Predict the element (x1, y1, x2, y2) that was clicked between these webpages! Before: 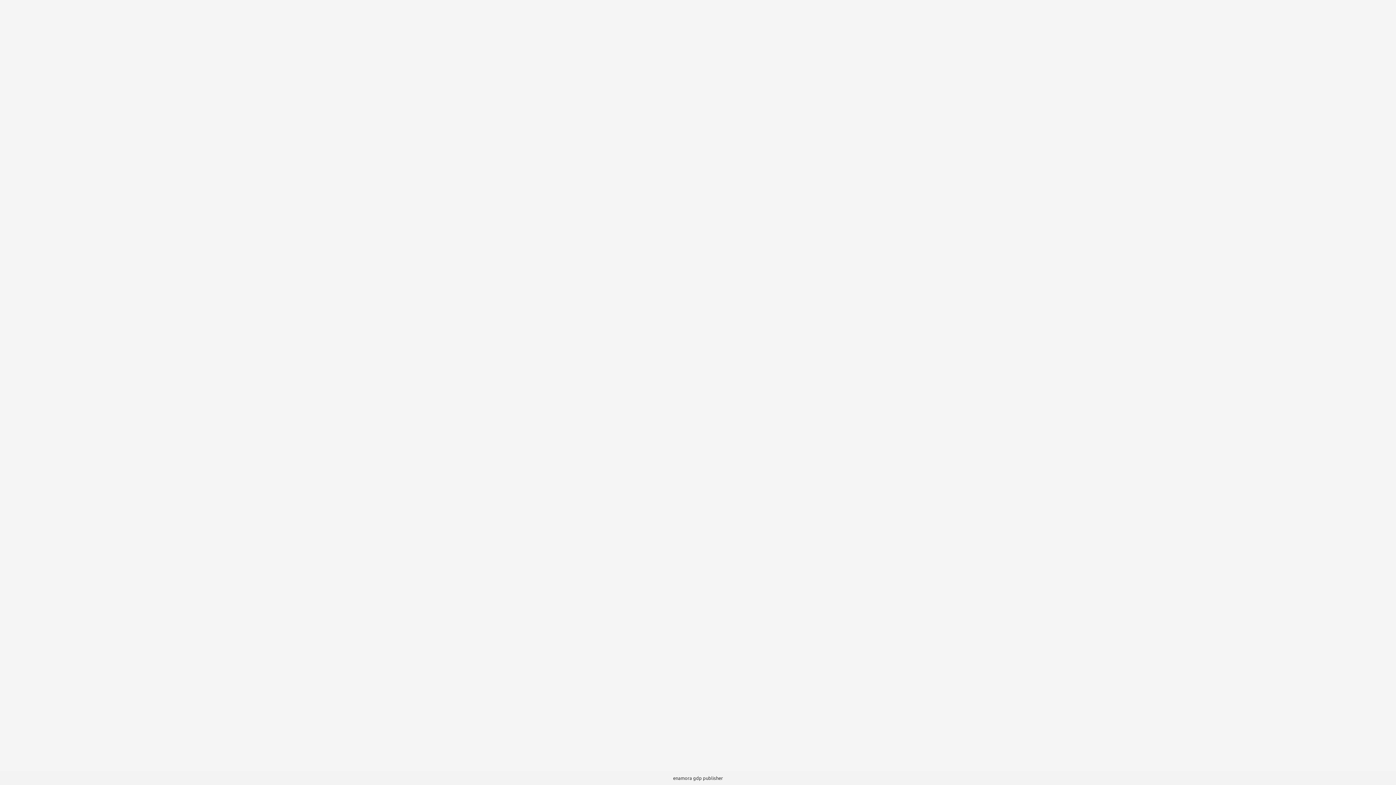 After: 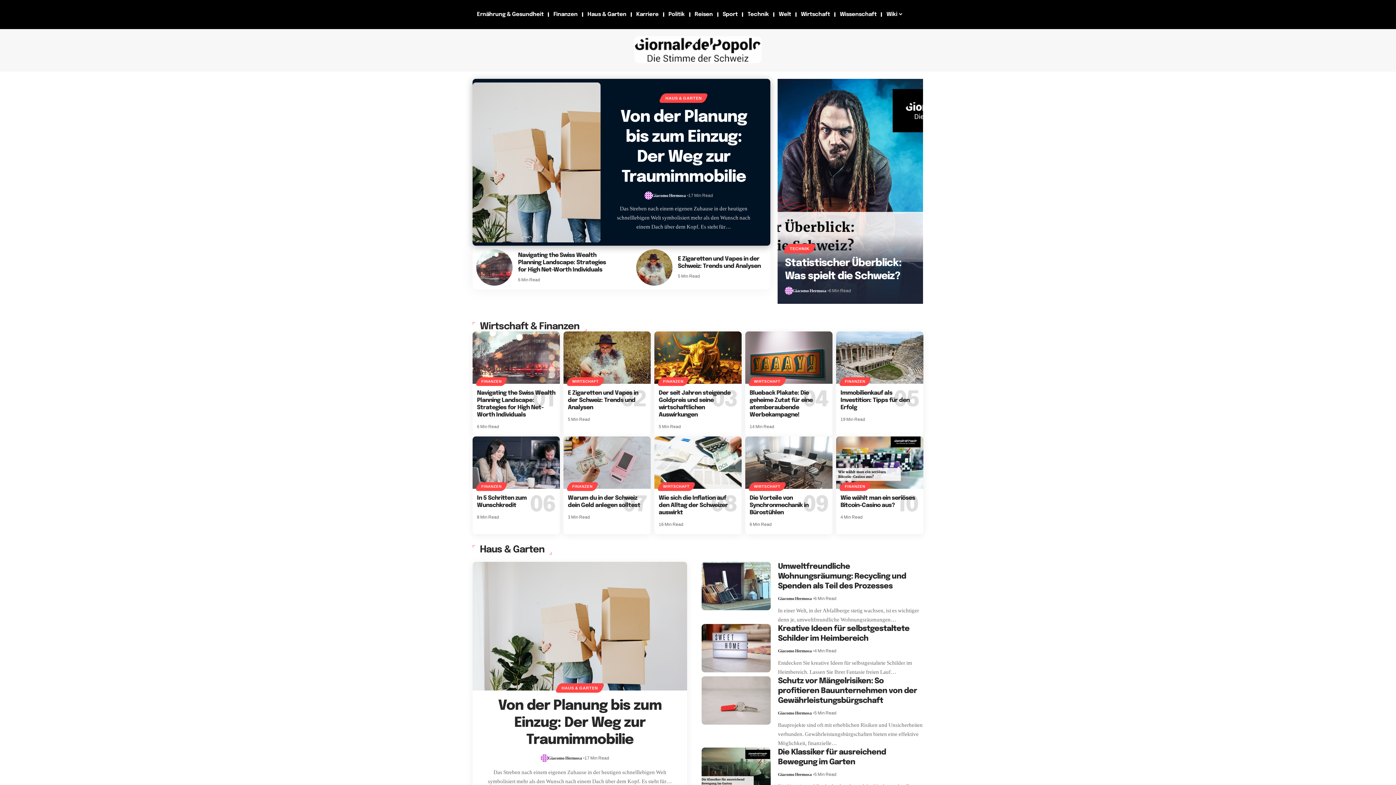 Action: bbox: (693, 775, 702, 781) label: gdp